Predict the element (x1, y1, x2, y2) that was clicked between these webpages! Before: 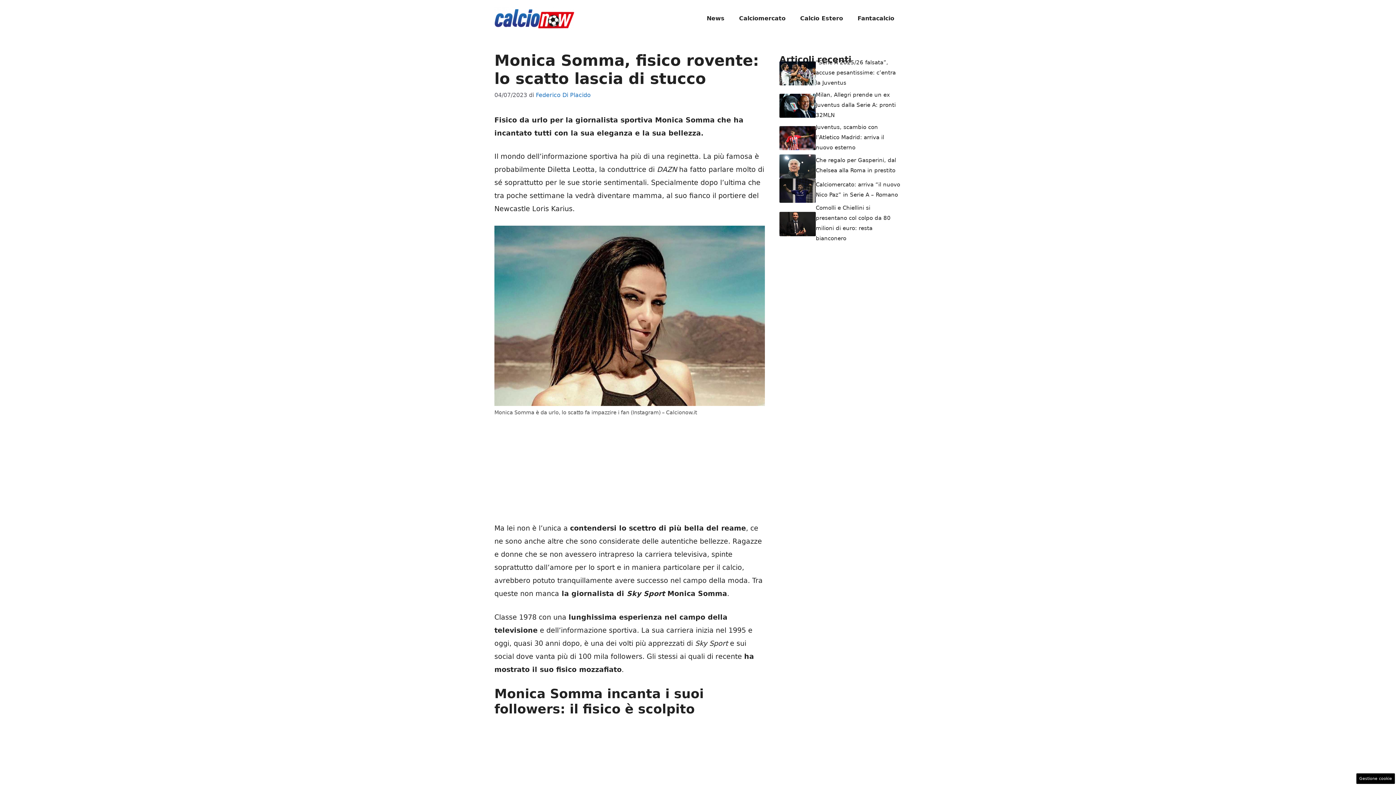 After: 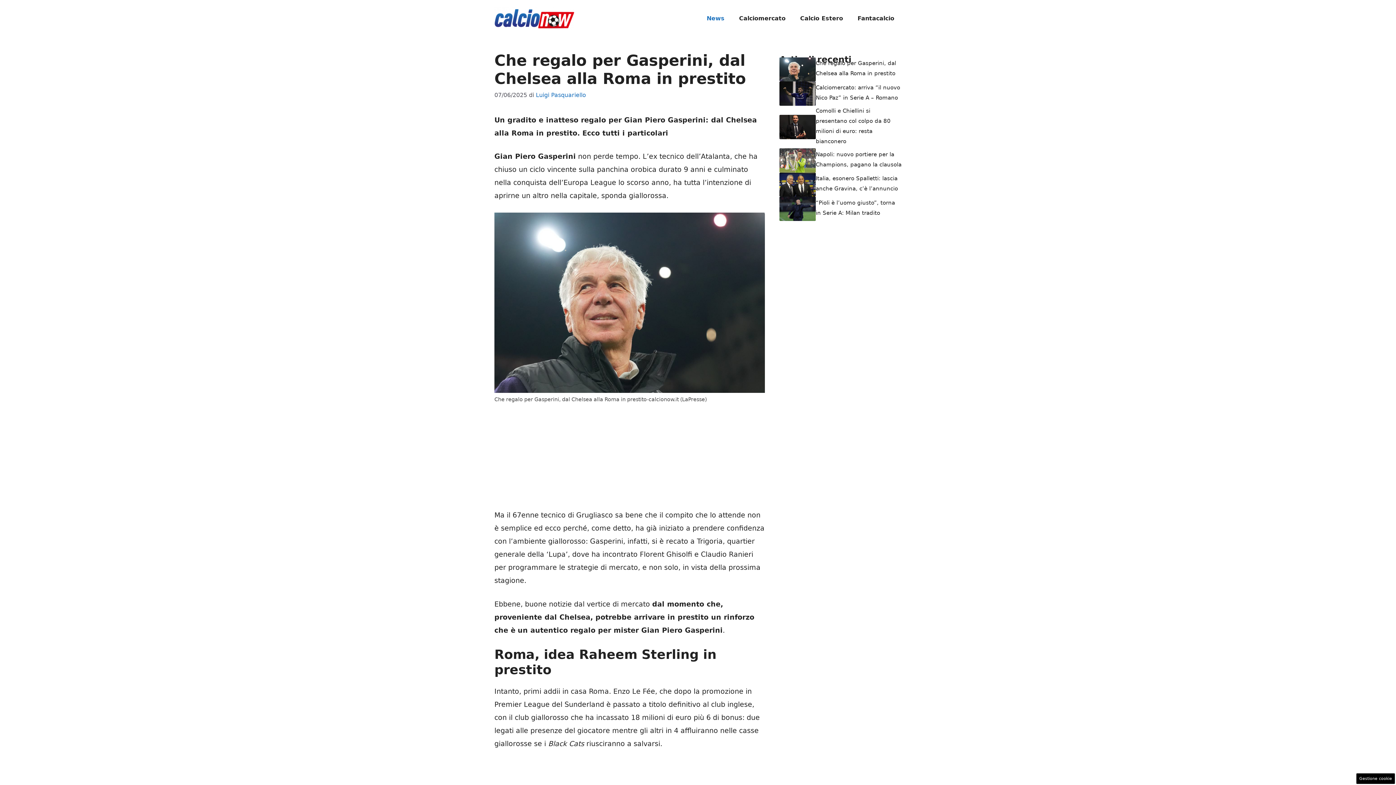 Action: bbox: (779, 161, 816, 169)